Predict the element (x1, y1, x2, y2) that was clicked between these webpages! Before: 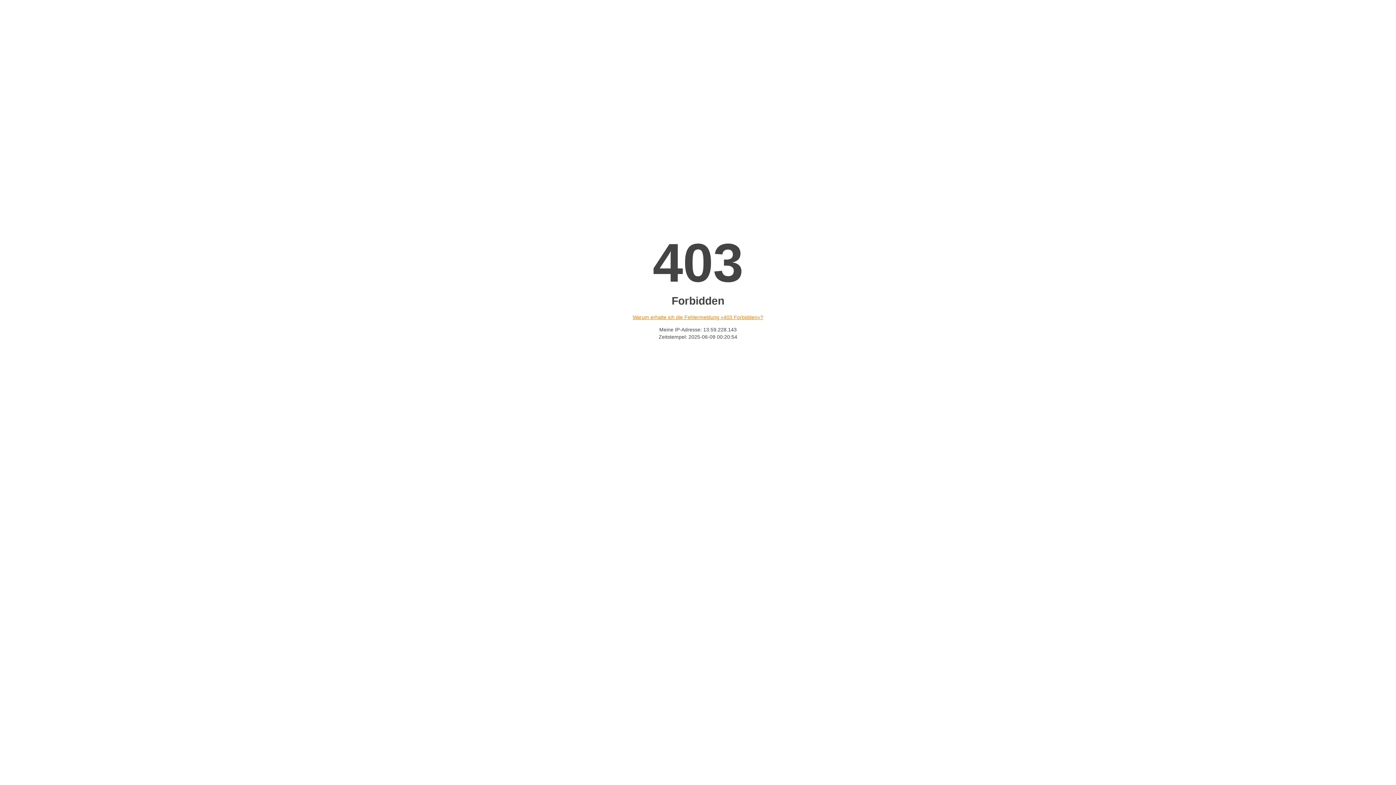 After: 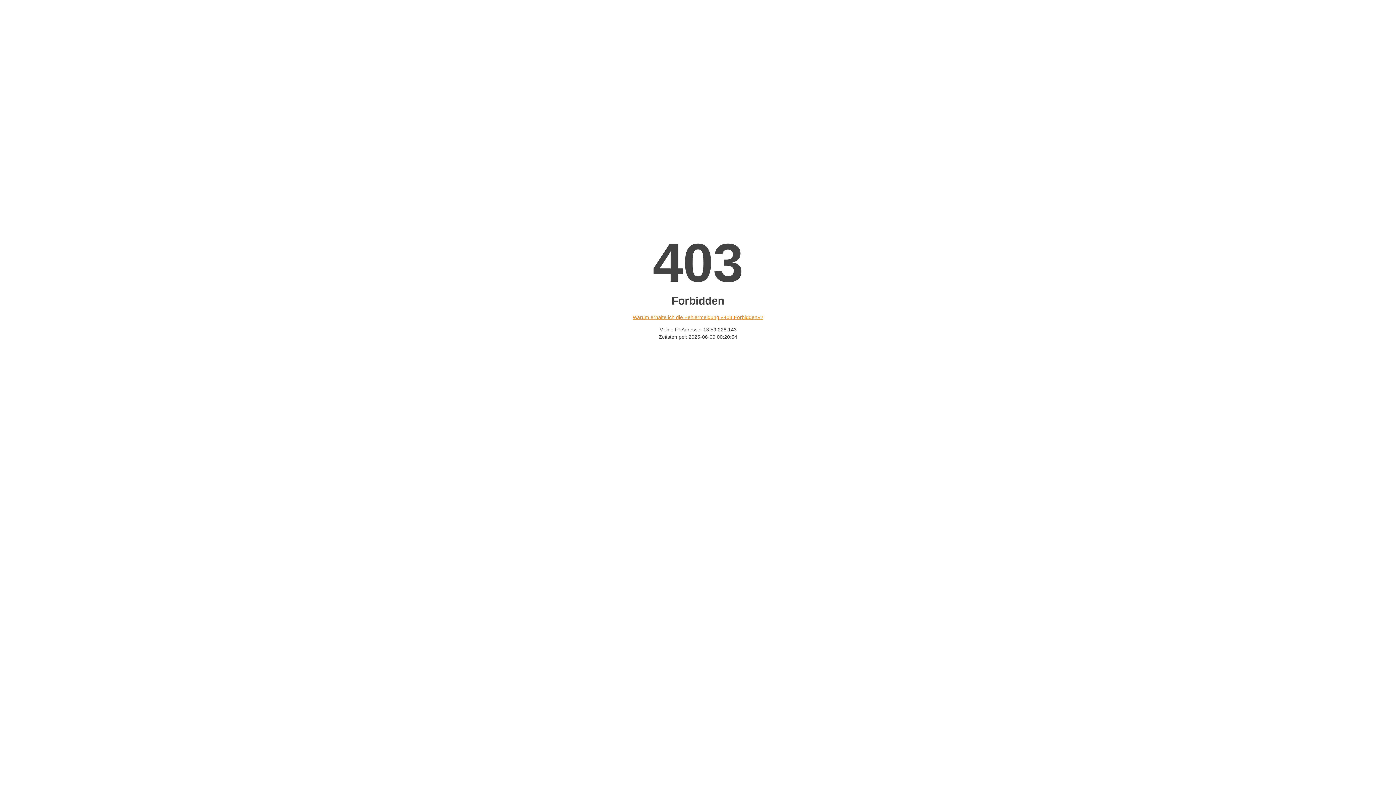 Action: bbox: (632, 314, 763, 320) label: Warum erhalte ich die Fehlermeldung «403 Forbidden»?